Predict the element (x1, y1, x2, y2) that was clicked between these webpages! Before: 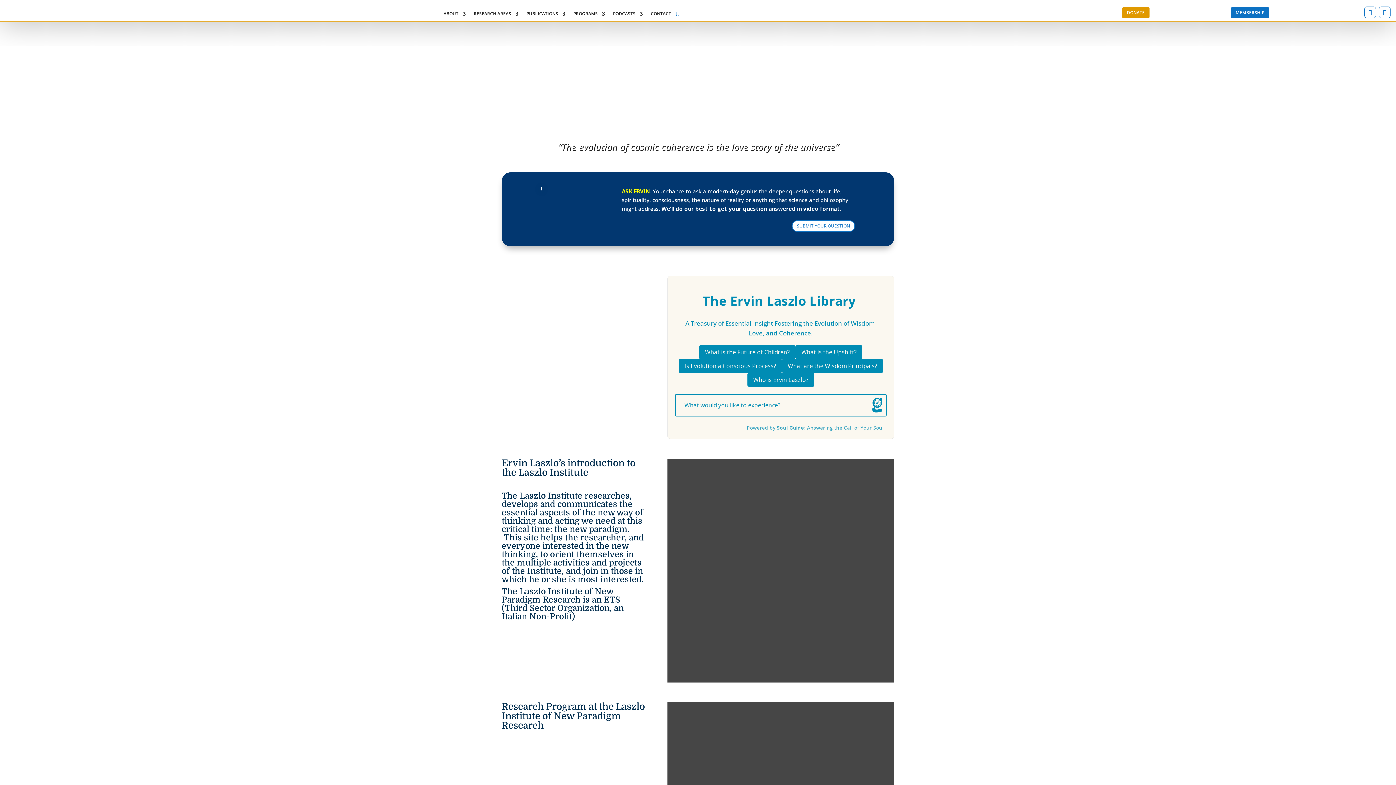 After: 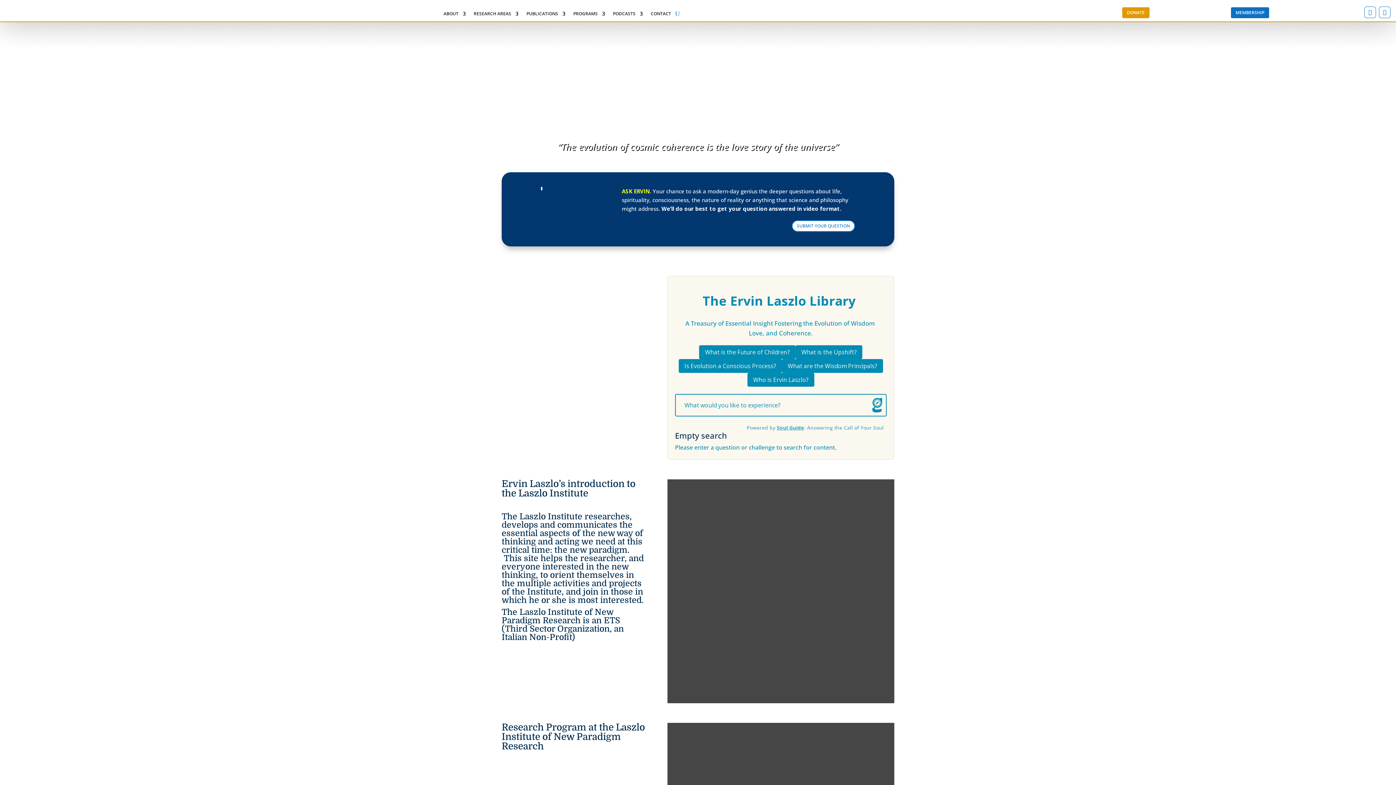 Action: bbox: (870, 396, 884, 414)